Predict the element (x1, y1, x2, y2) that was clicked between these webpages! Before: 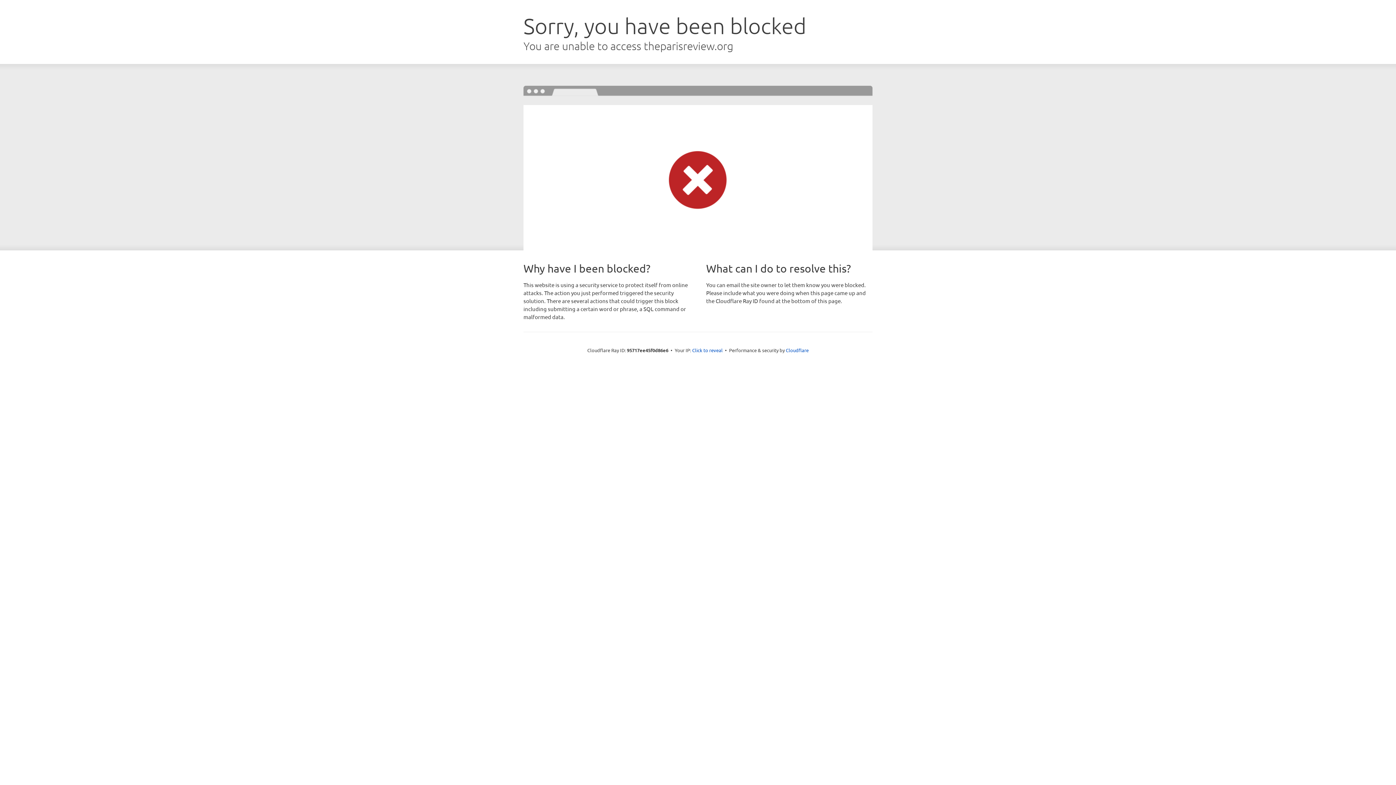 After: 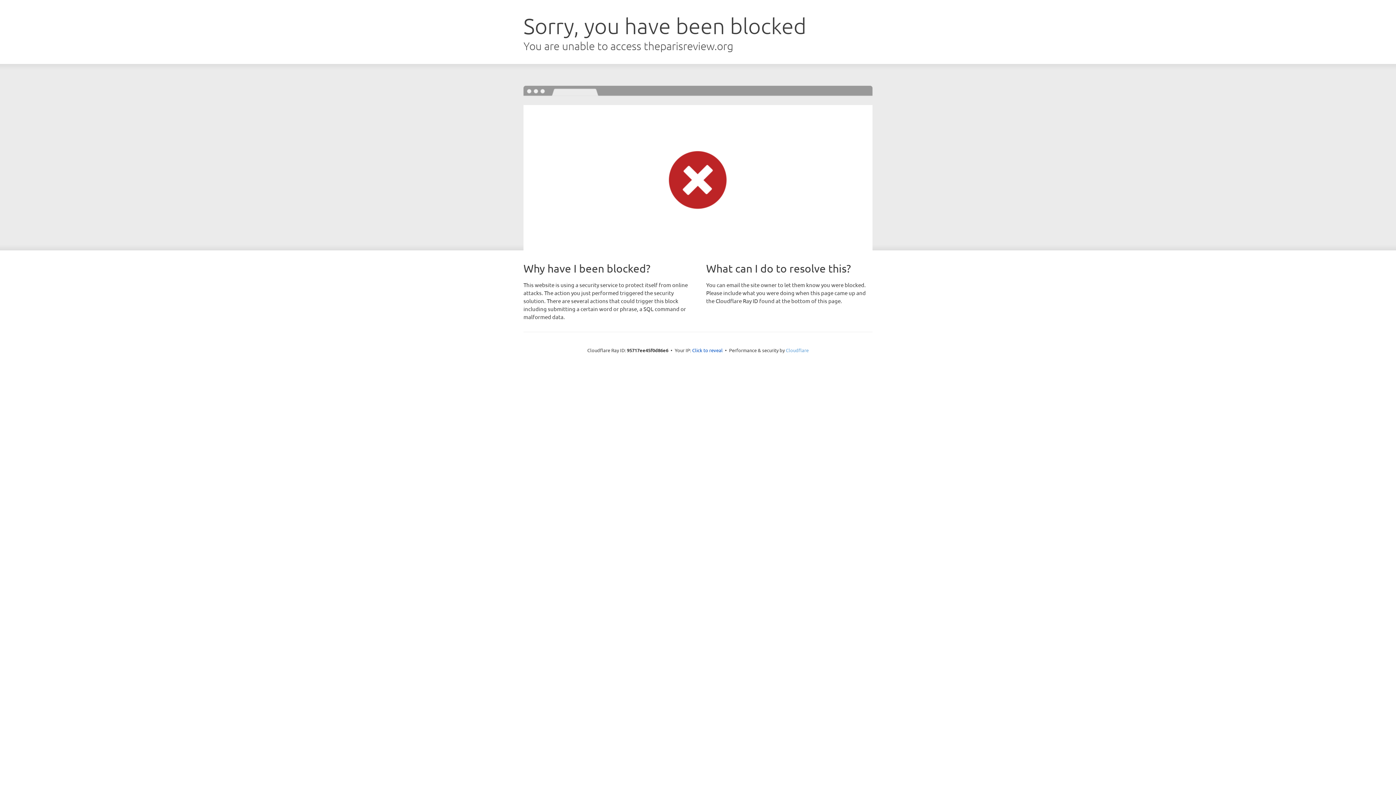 Action: bbox: (786, 347, 808, 353) label: Cloudflare